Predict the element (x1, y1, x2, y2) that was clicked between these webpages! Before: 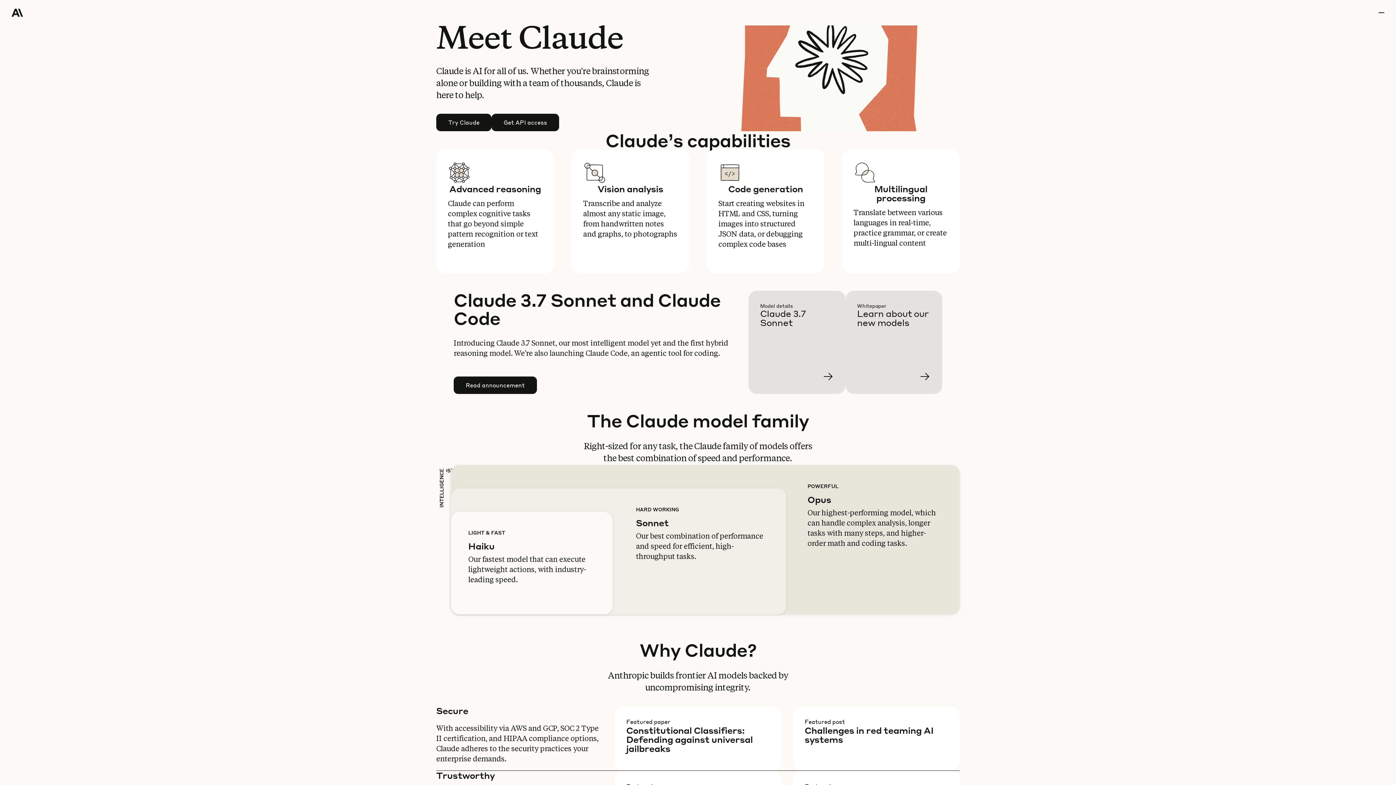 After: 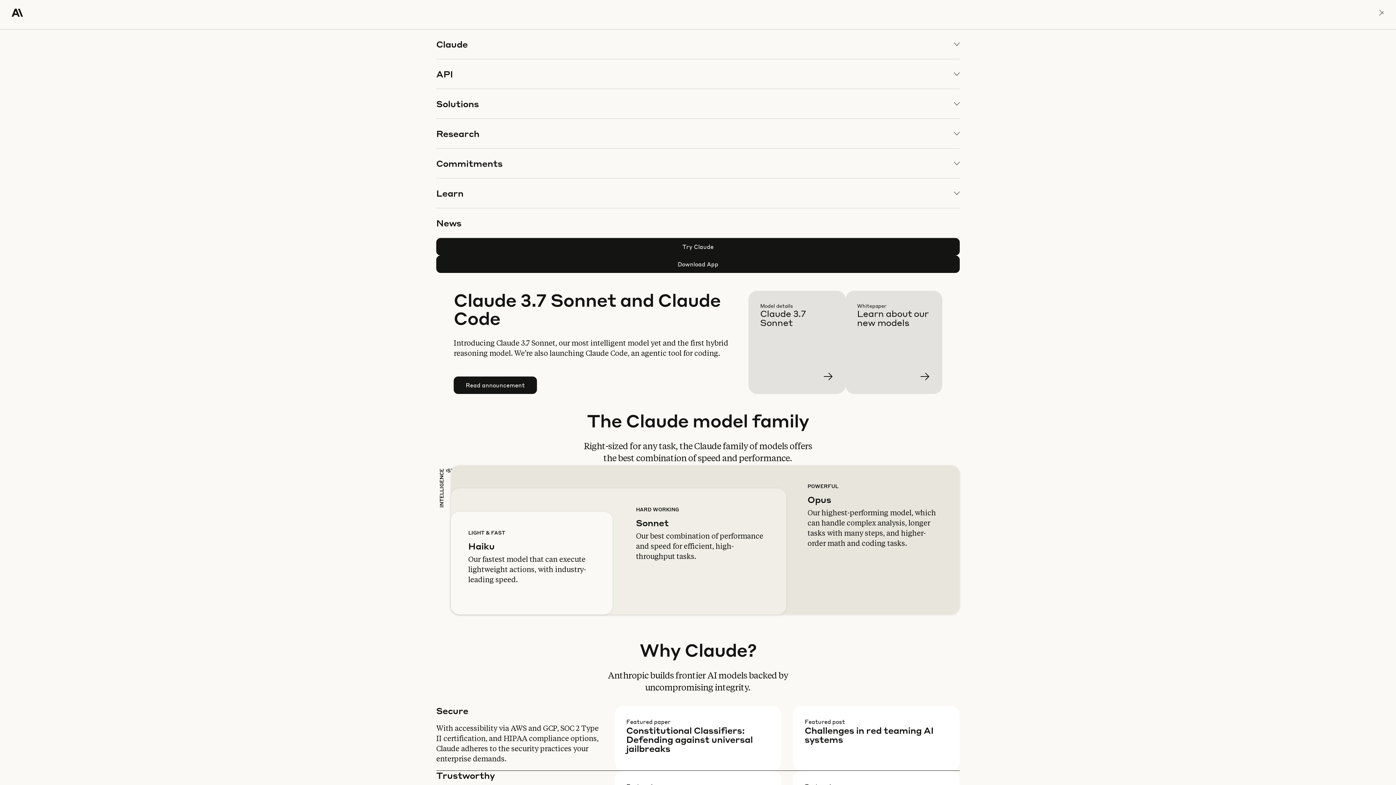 Action: label: menu bbox: (1378, 0, 1384, 25)